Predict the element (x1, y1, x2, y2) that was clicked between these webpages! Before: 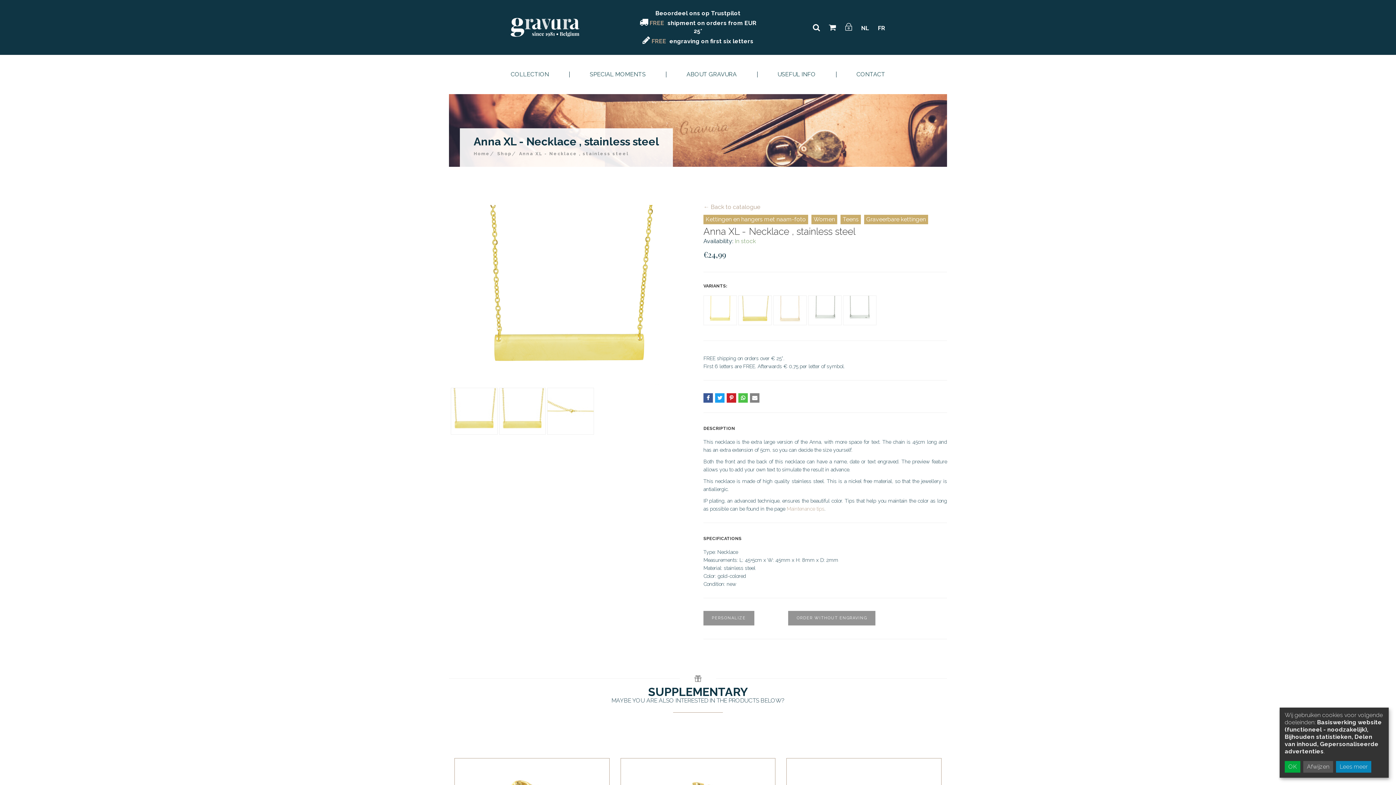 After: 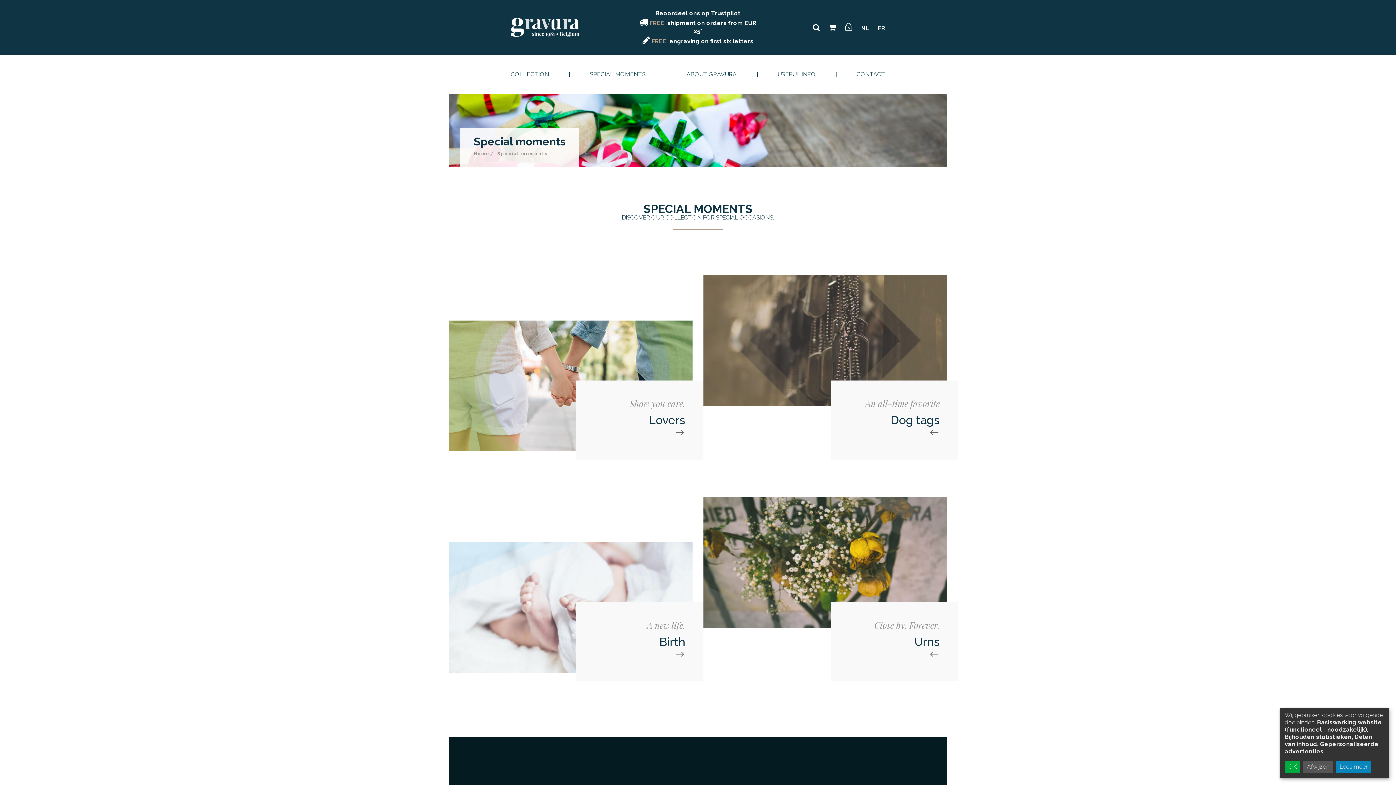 Action: label: SPECIAL MOMENTS bbox: (586, 71, 649, 77)